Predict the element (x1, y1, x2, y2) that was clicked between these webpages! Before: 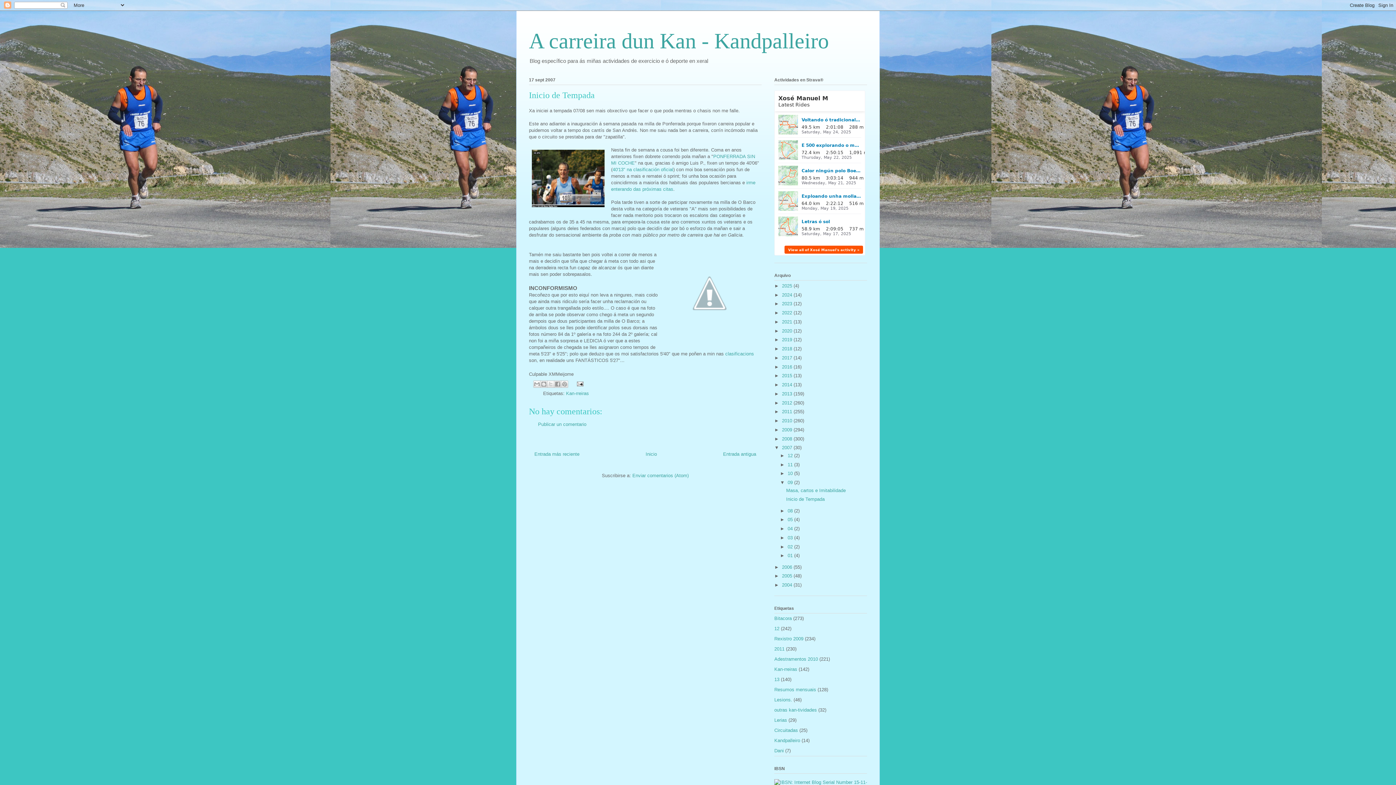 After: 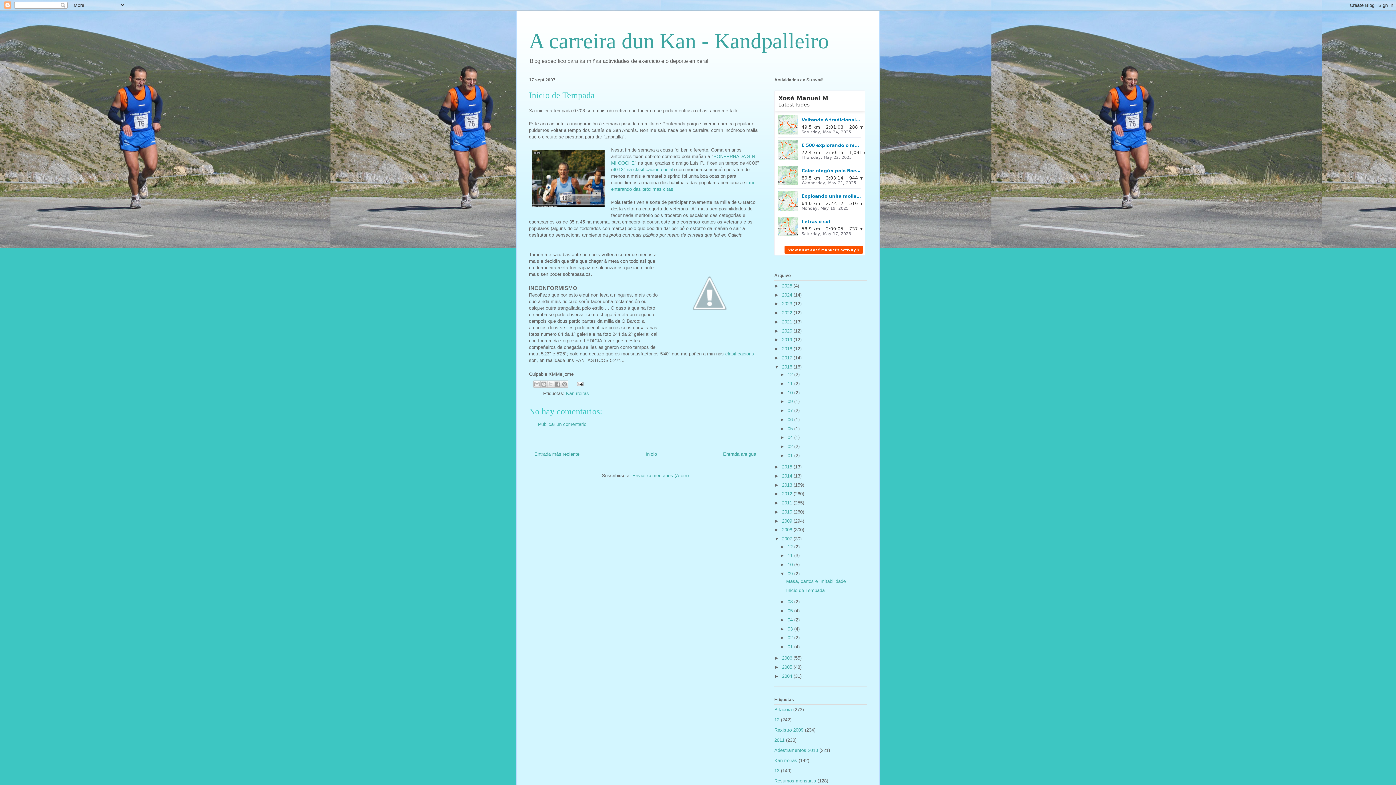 Action: label: ►   bbox: (774, 364, 782, 369)